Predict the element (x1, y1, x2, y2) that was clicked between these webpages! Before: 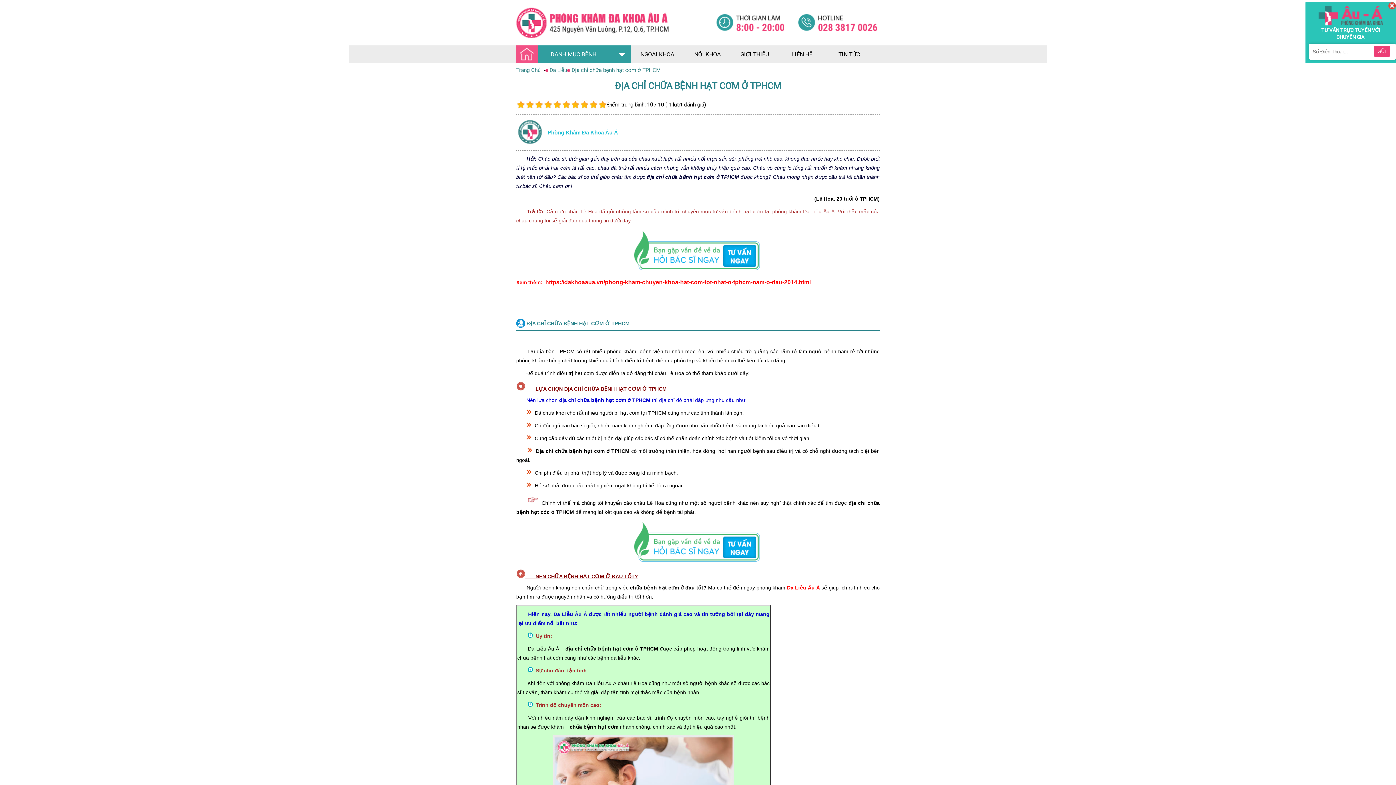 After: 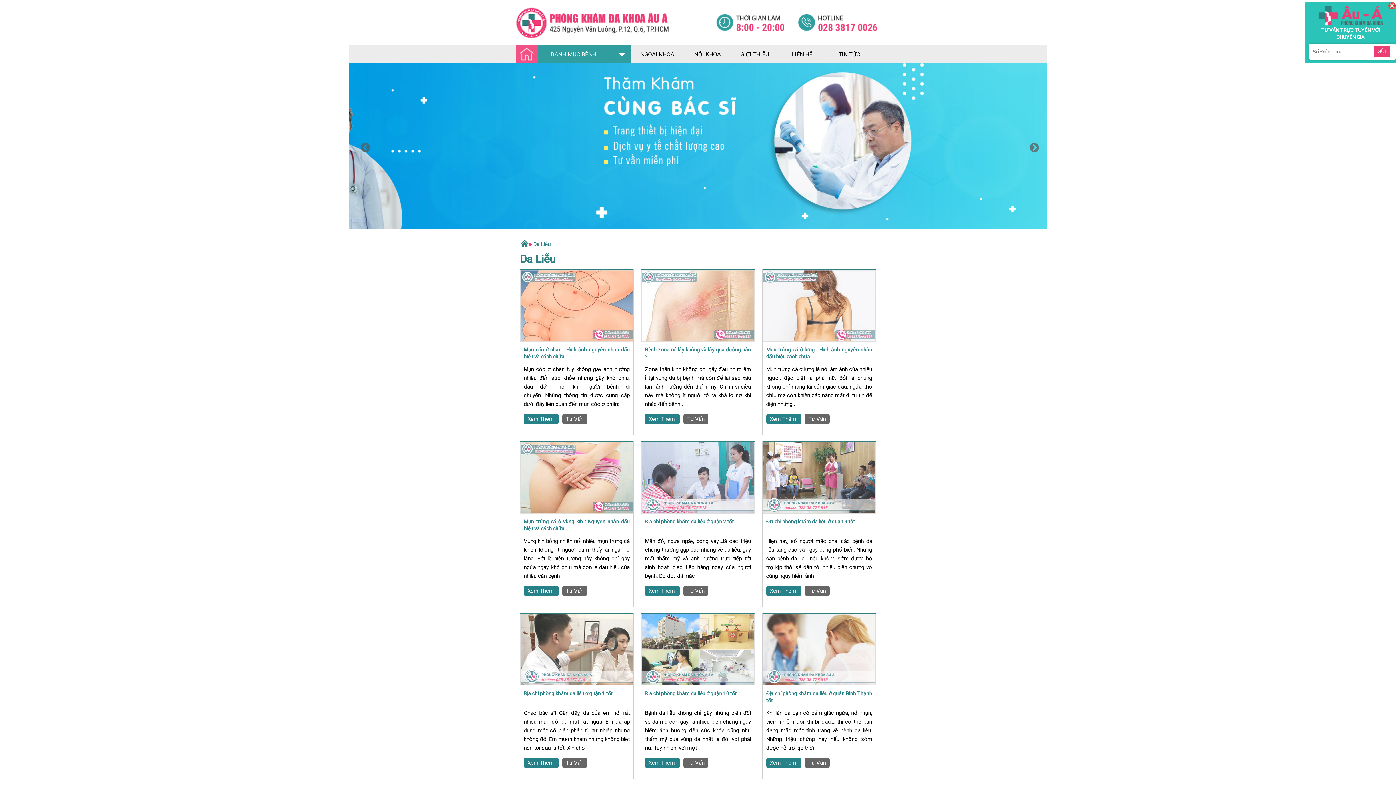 Action: bbox: (549, 66, 567, 73) label: Da Liễu